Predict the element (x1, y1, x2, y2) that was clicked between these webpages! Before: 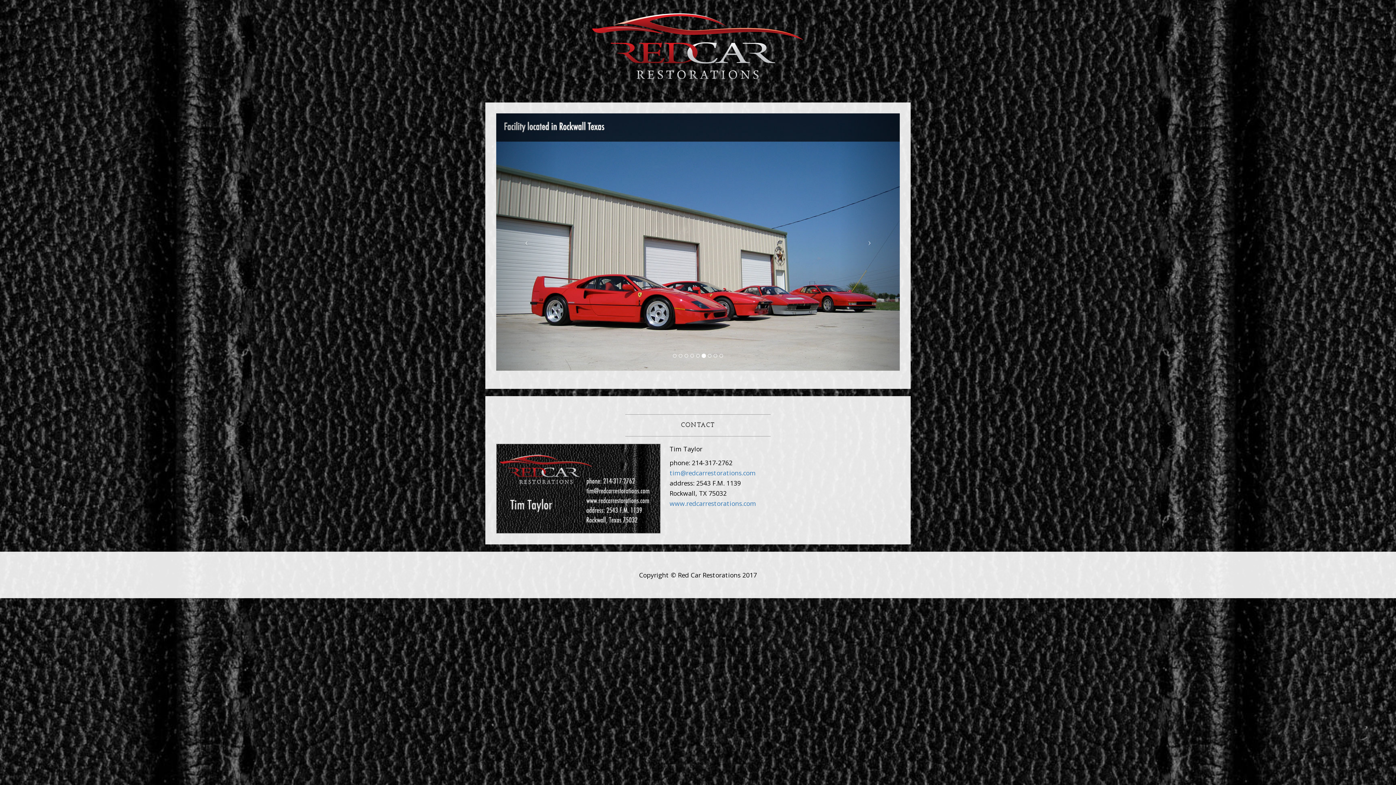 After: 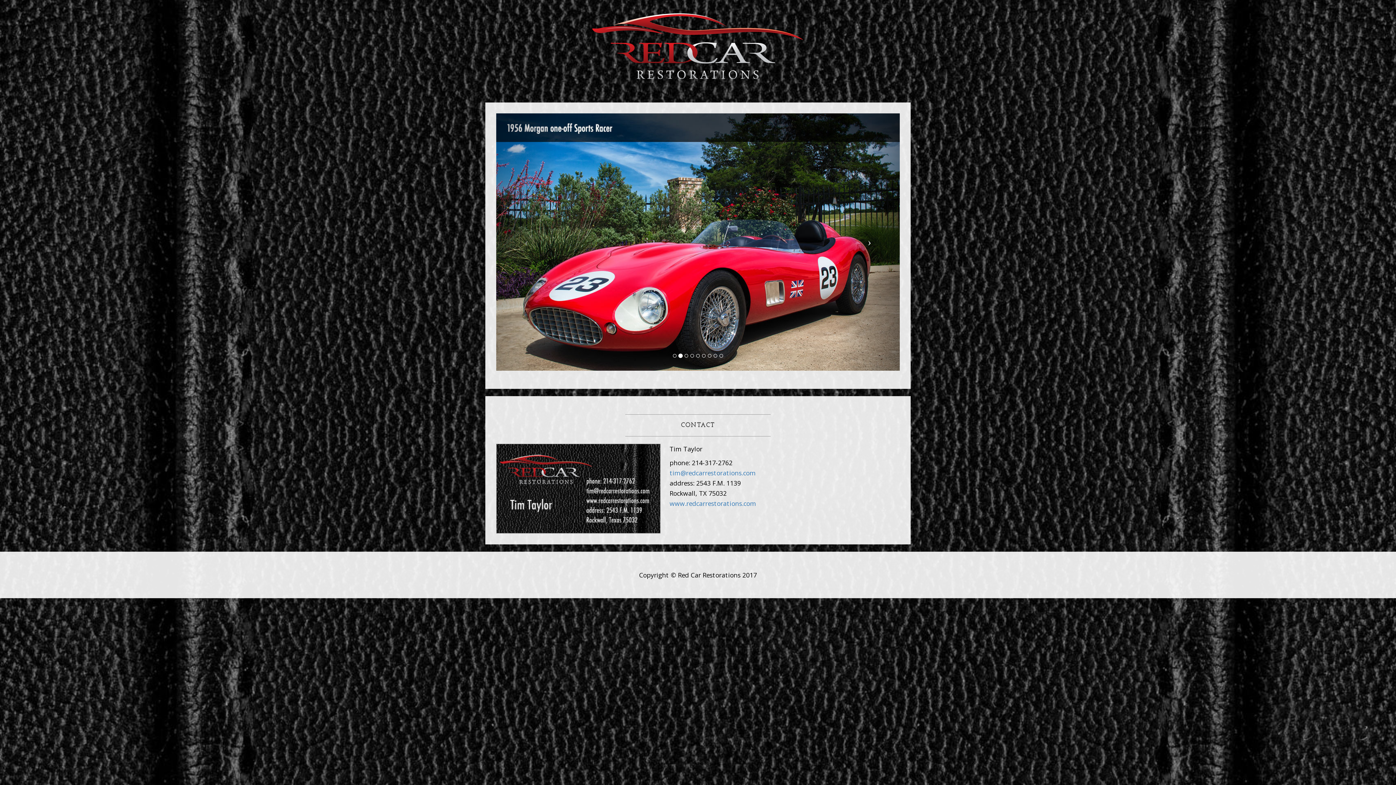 Action: bbox: (839, 113, 900, 371)